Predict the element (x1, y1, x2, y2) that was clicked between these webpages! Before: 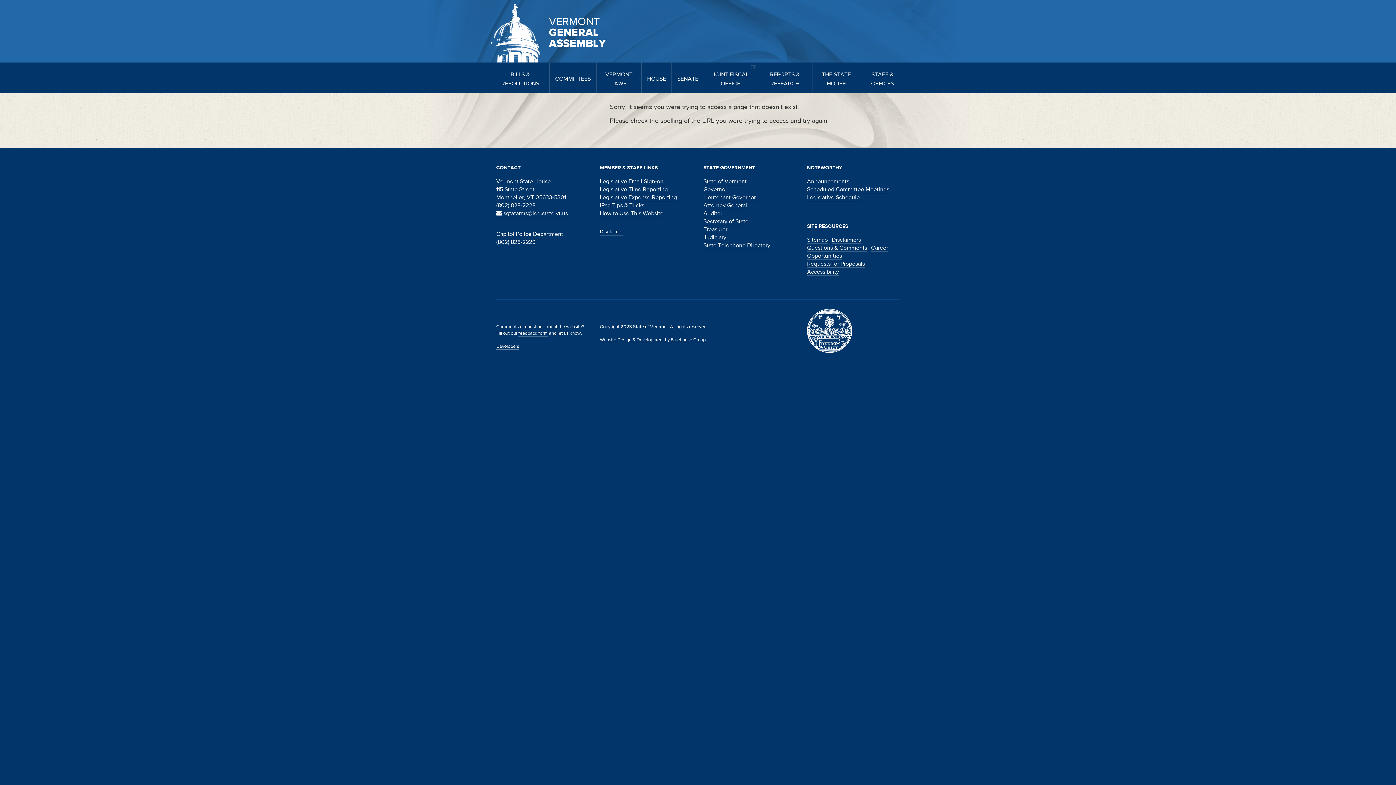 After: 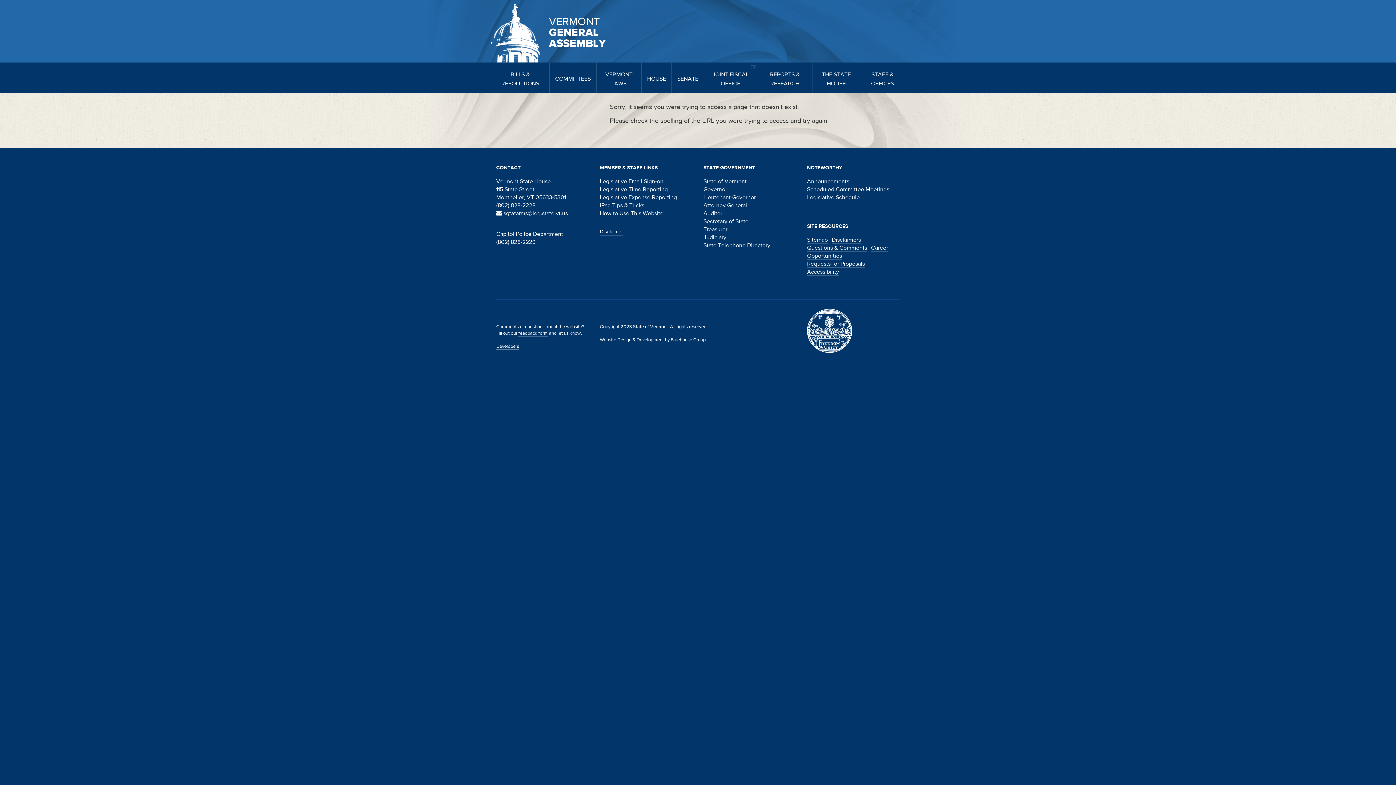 Action: label: Attorney General bbox: (703, 201, 747, 209)